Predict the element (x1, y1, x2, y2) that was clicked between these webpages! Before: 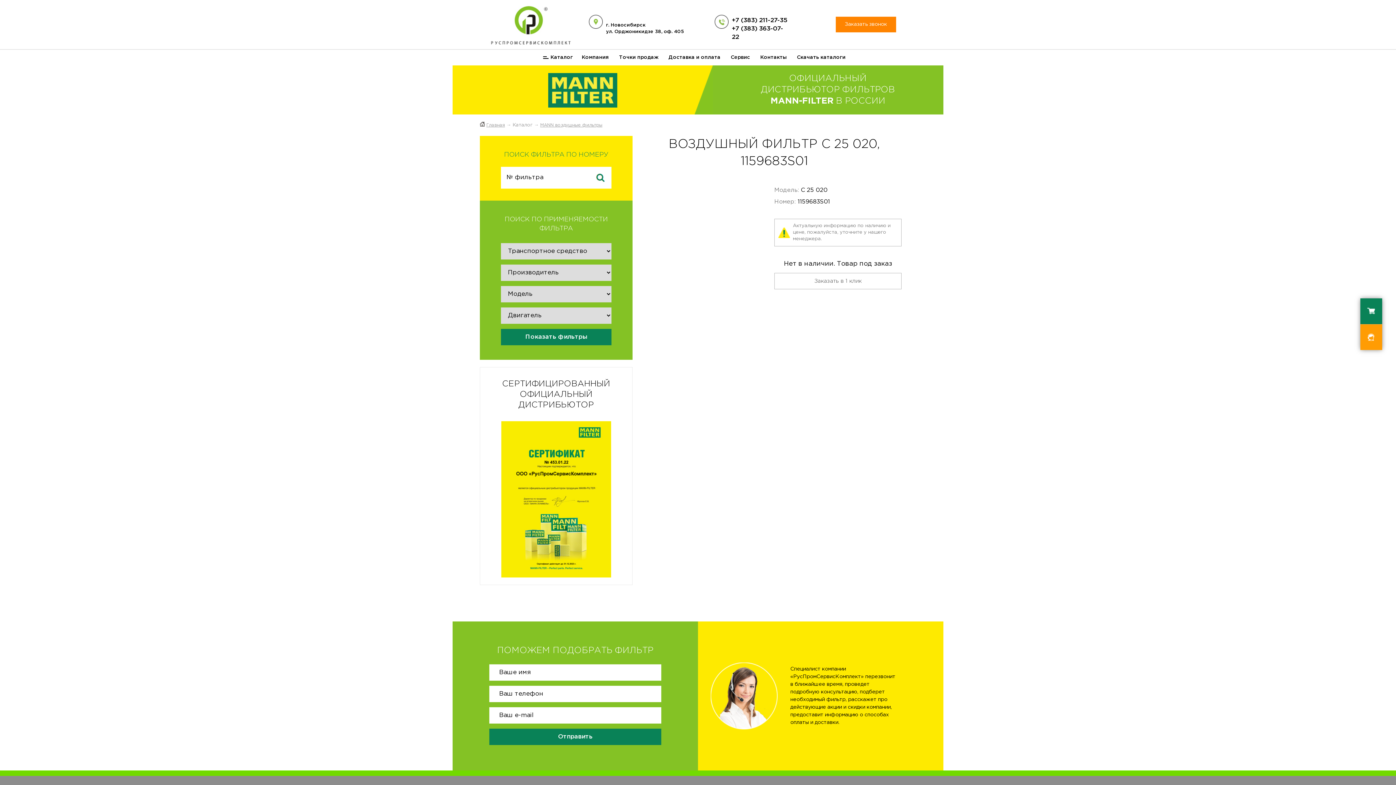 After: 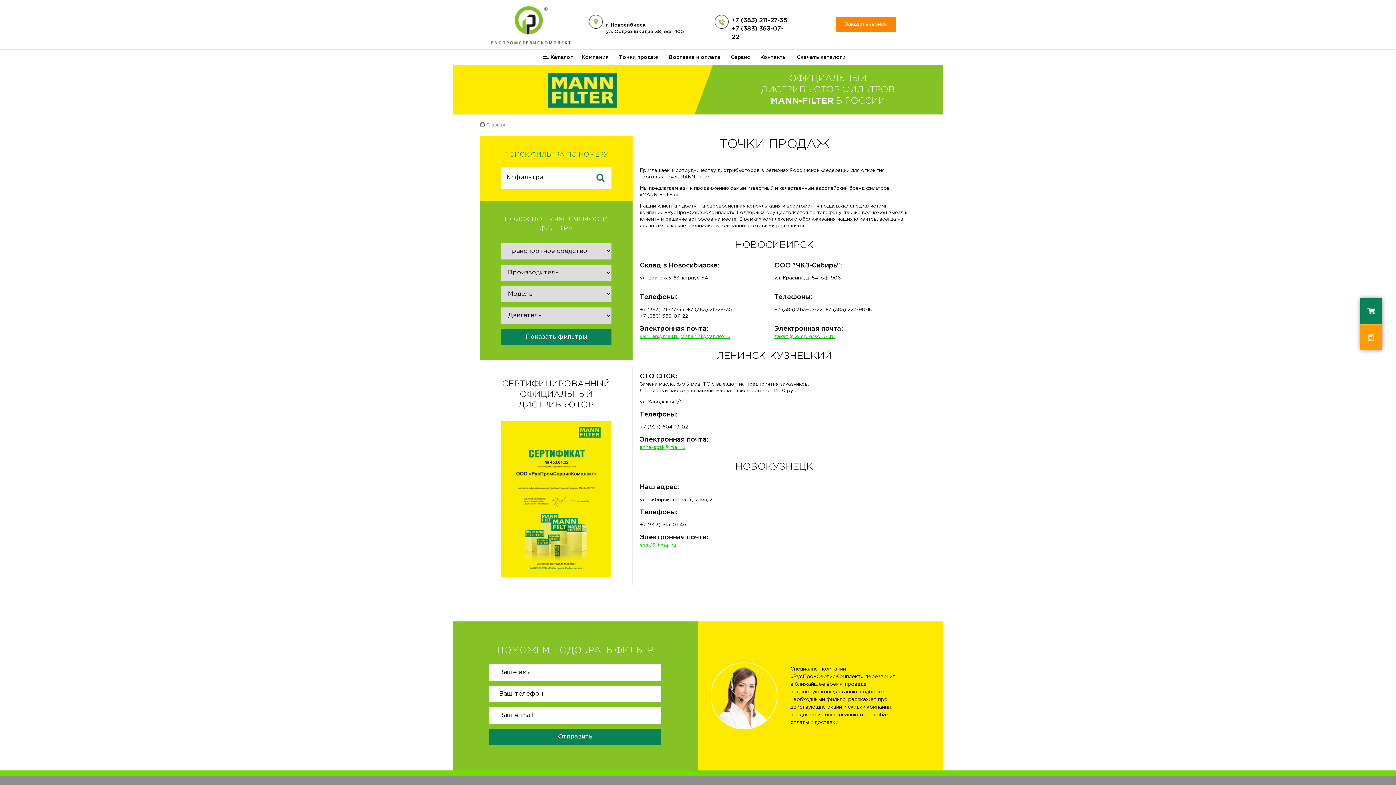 Action: label: Точки продаж bbox: (619, 55, 658, 59)